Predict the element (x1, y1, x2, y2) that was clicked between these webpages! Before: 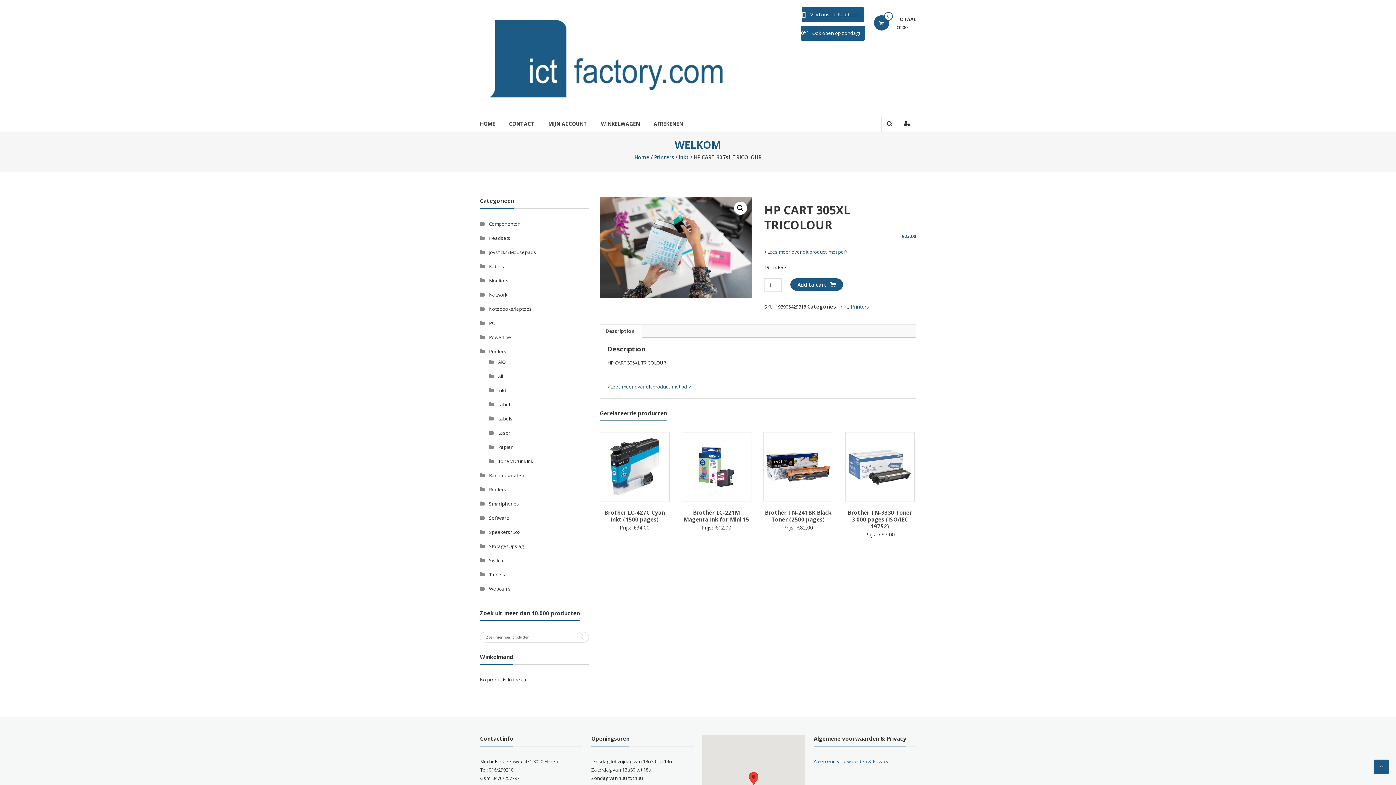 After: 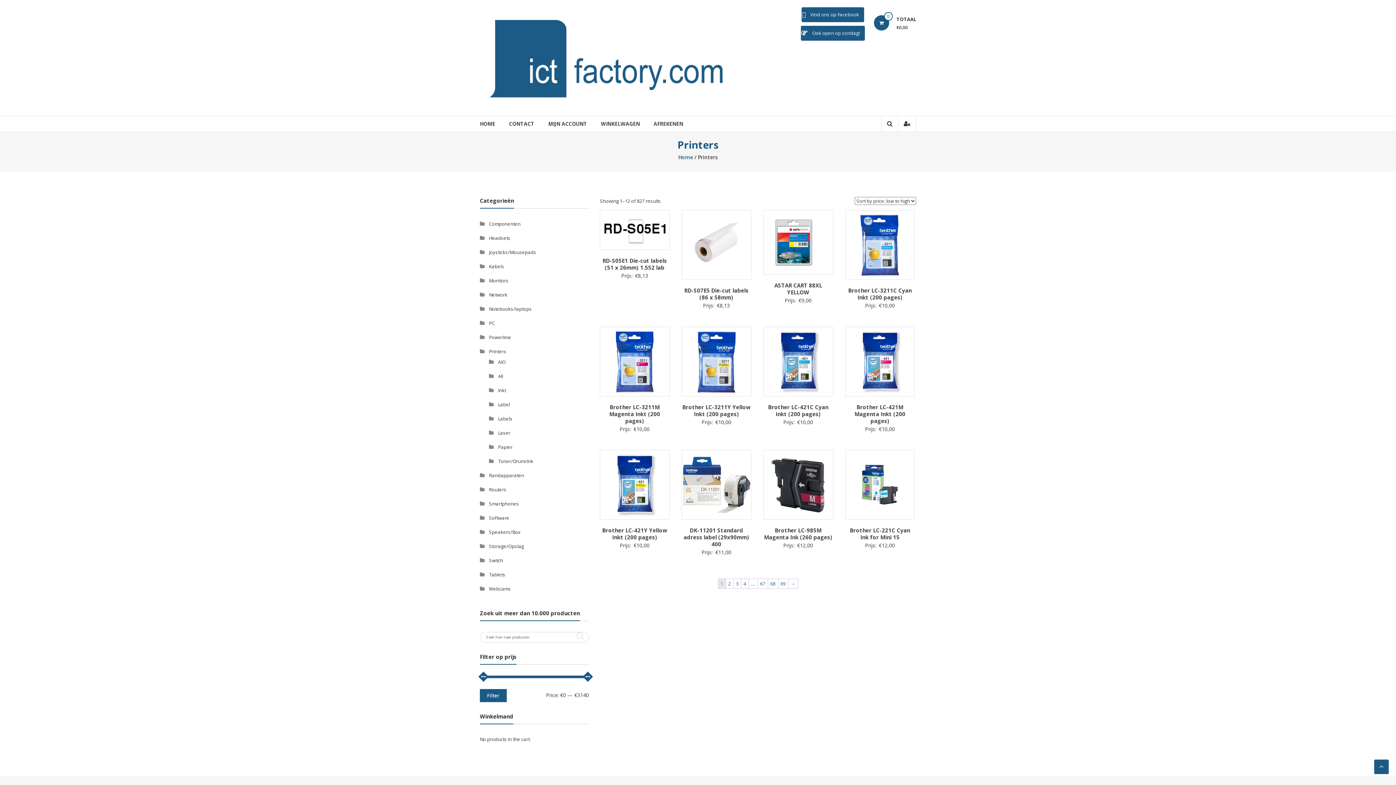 Action: label: Printers bbox: (489, 348, 506, 354)